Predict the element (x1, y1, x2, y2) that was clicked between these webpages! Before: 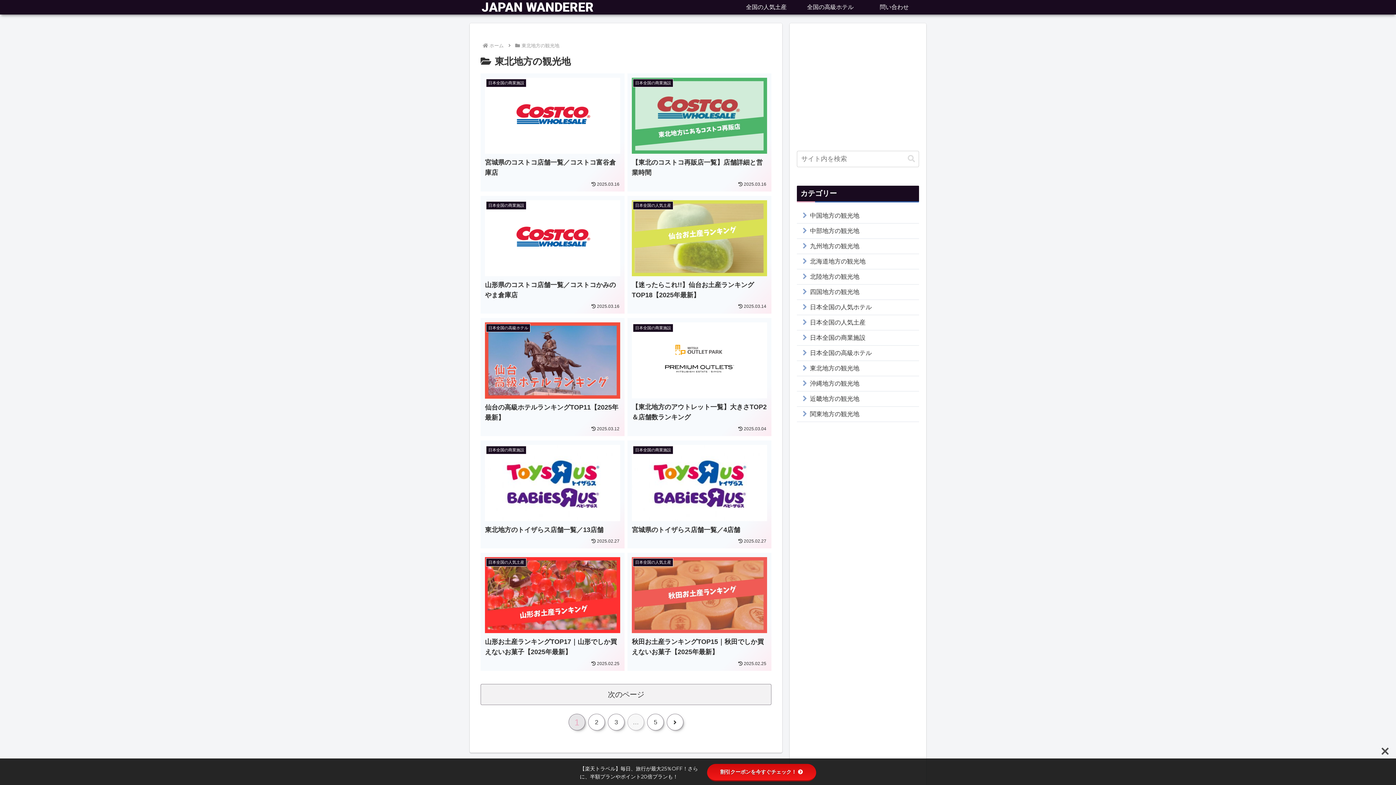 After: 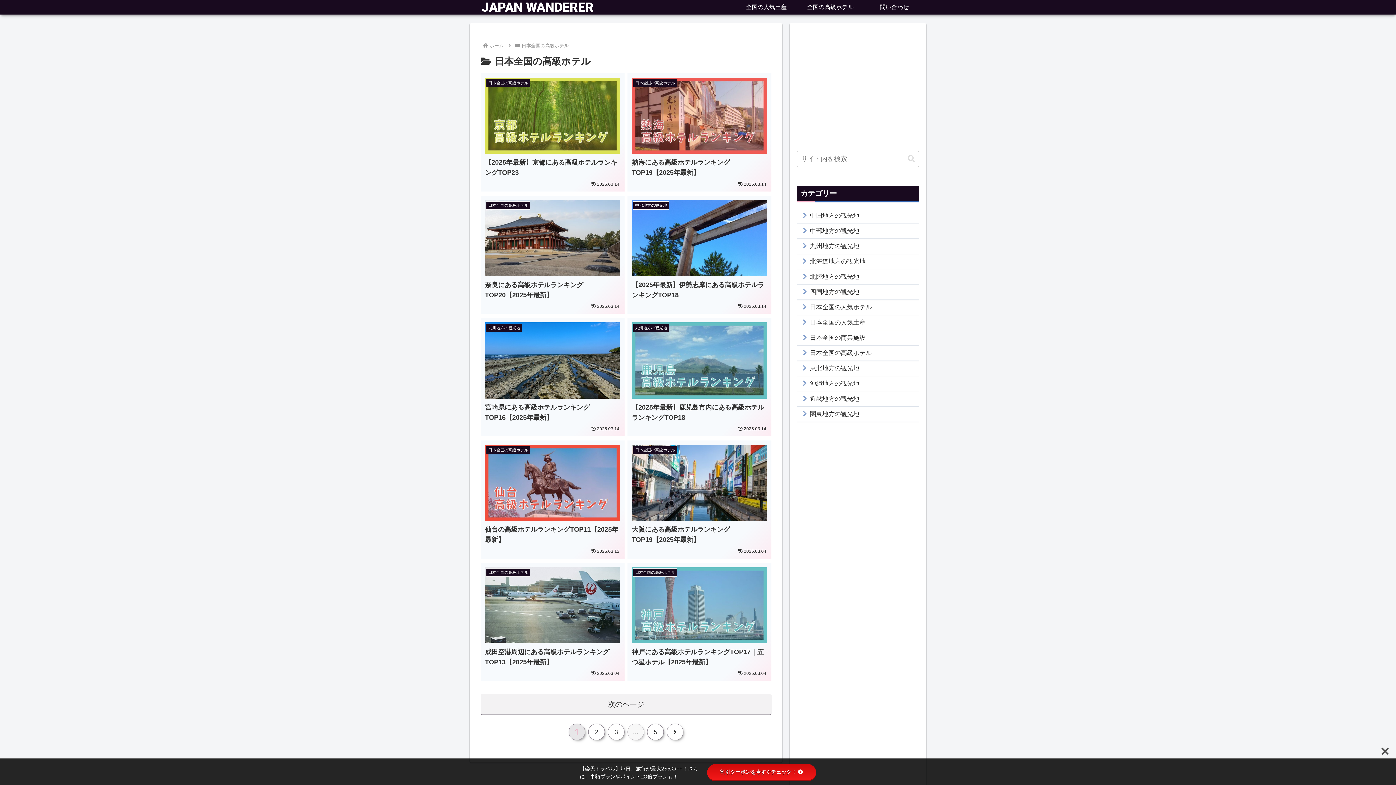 Action: label: 日本全国の高級ホテル bbox: (797, 345, 919, 361)